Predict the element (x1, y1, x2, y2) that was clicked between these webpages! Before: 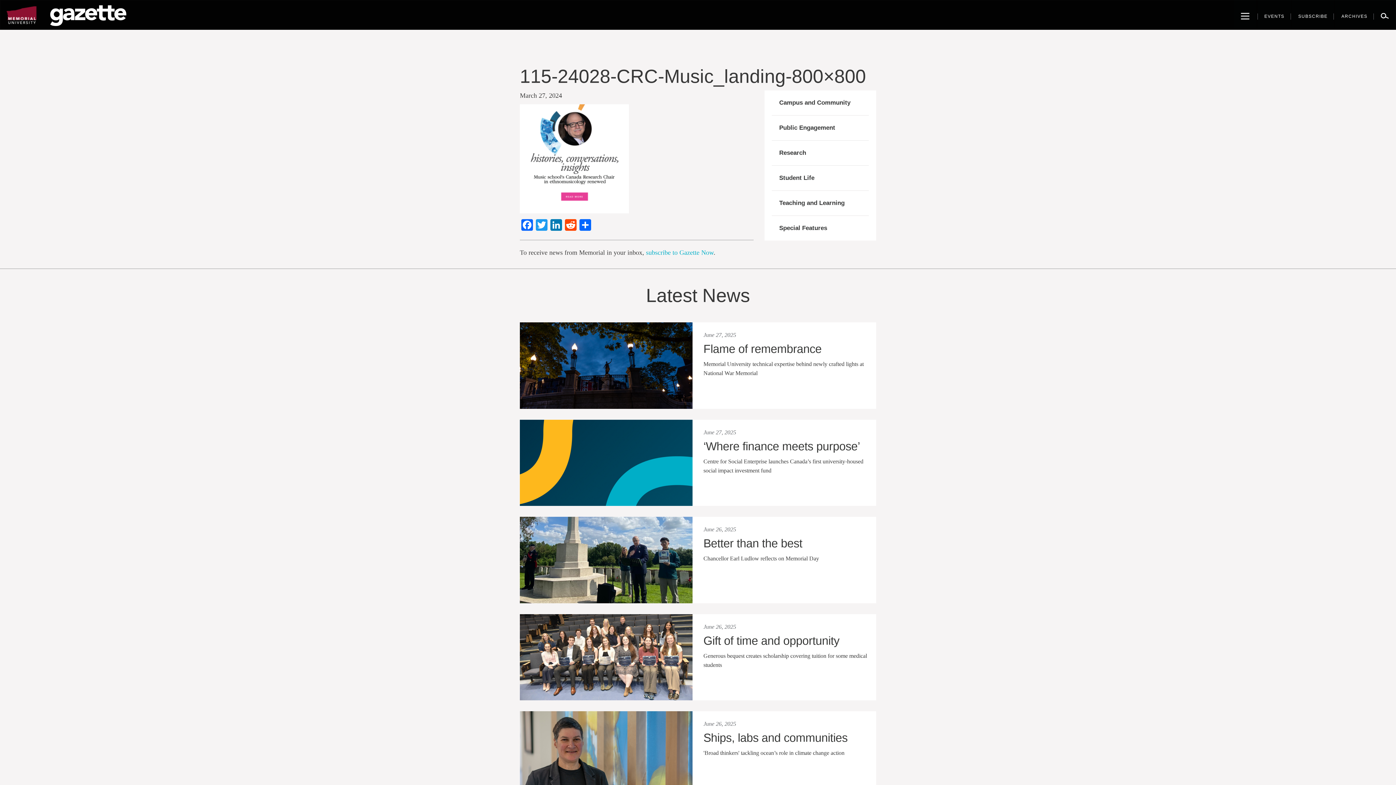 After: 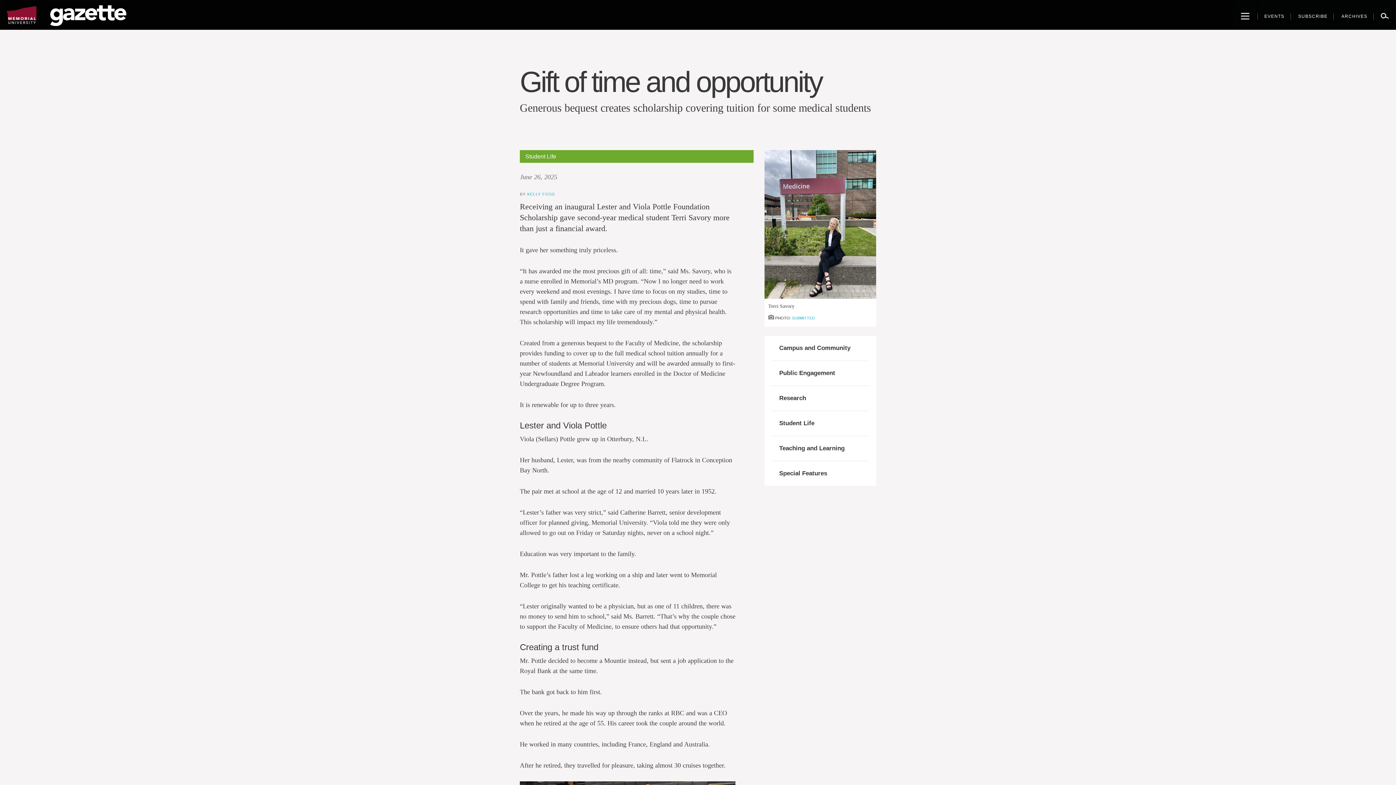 Action: bbox: (520, 614, 692, 700)